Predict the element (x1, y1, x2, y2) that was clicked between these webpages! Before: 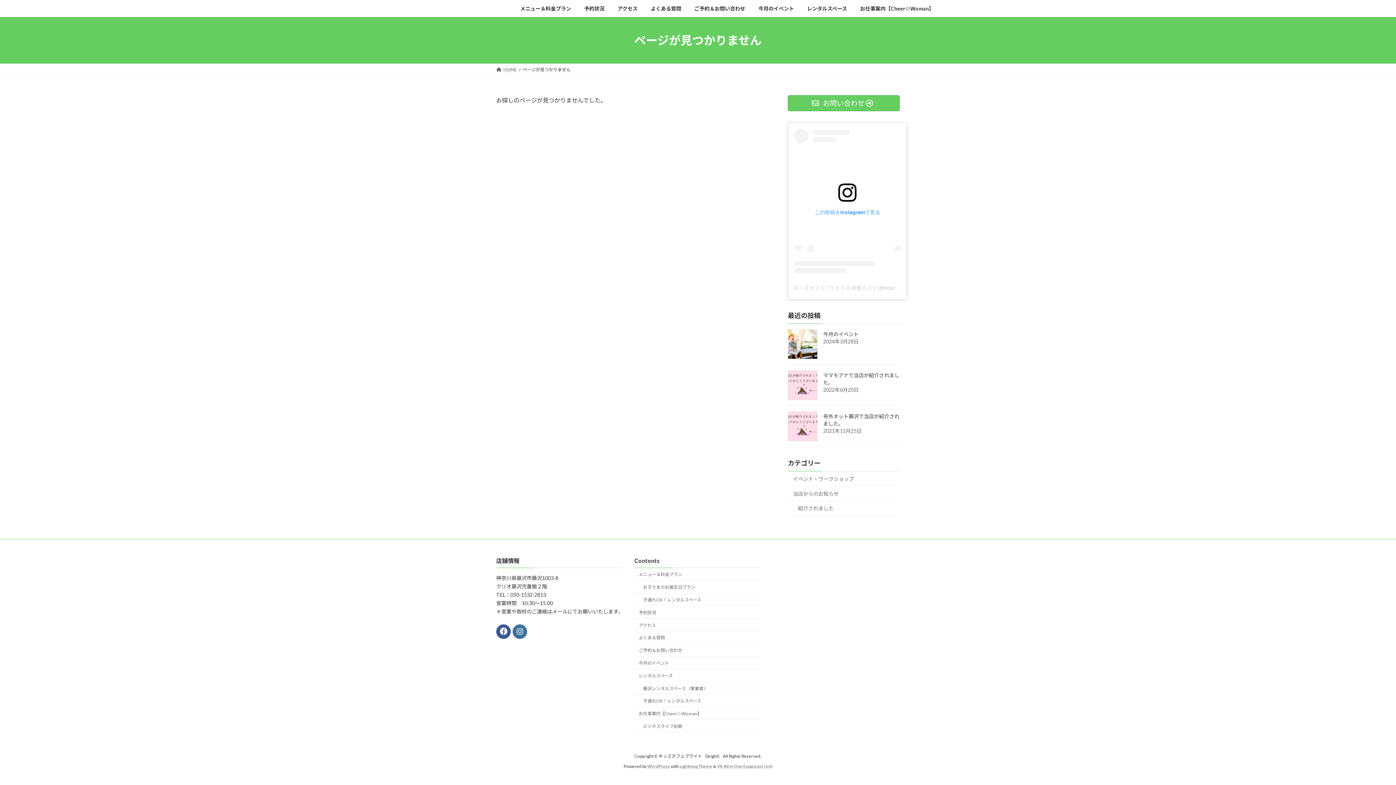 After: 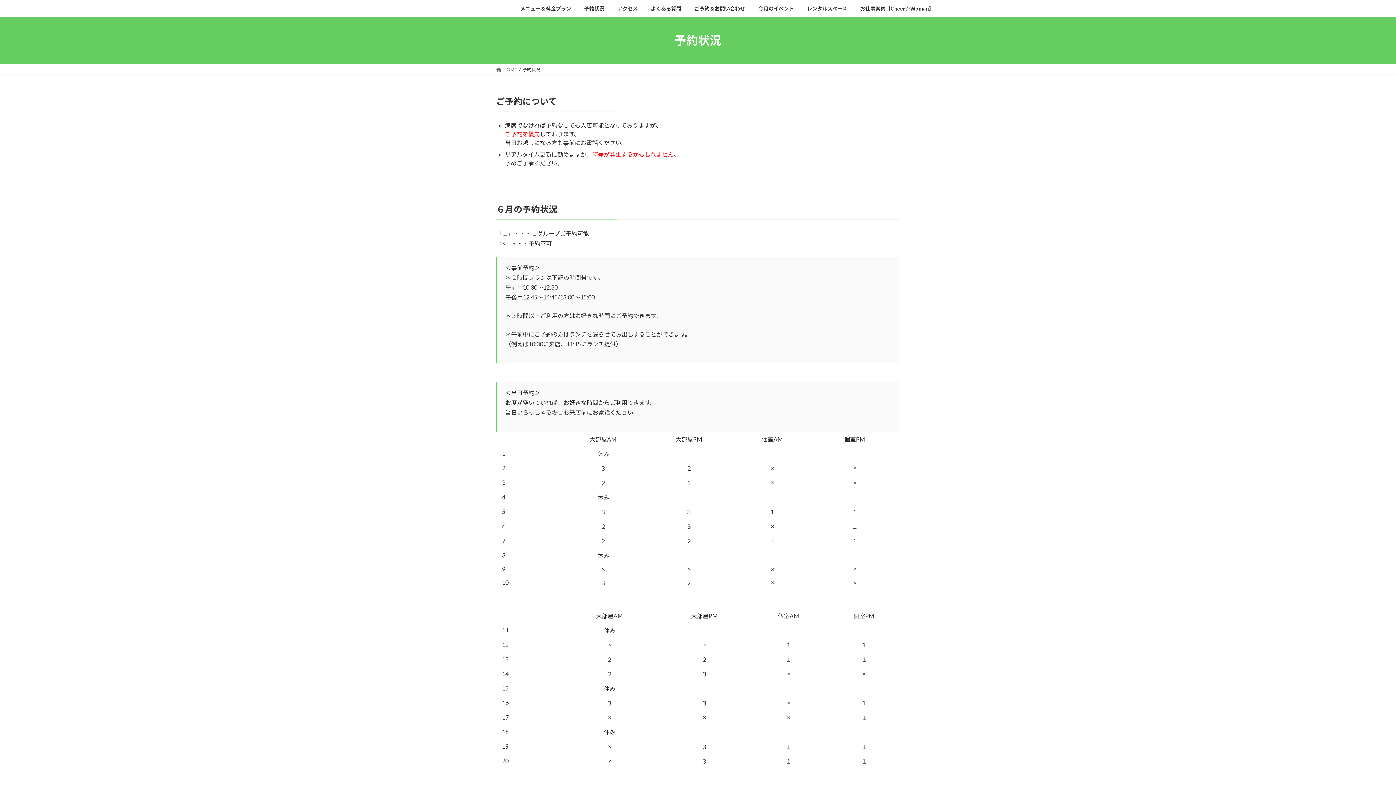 Action: bbox: (577, 0, 611, 17) label: 予約状況